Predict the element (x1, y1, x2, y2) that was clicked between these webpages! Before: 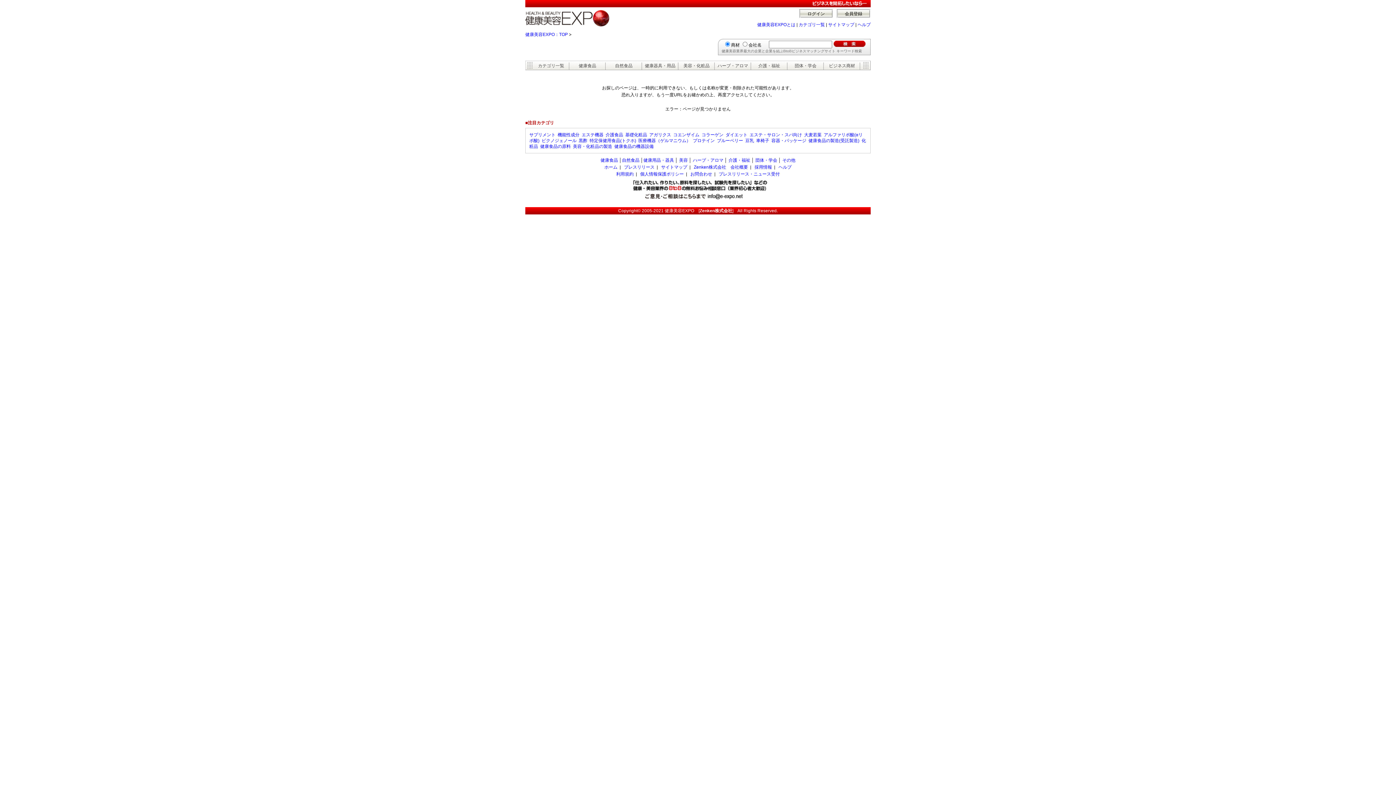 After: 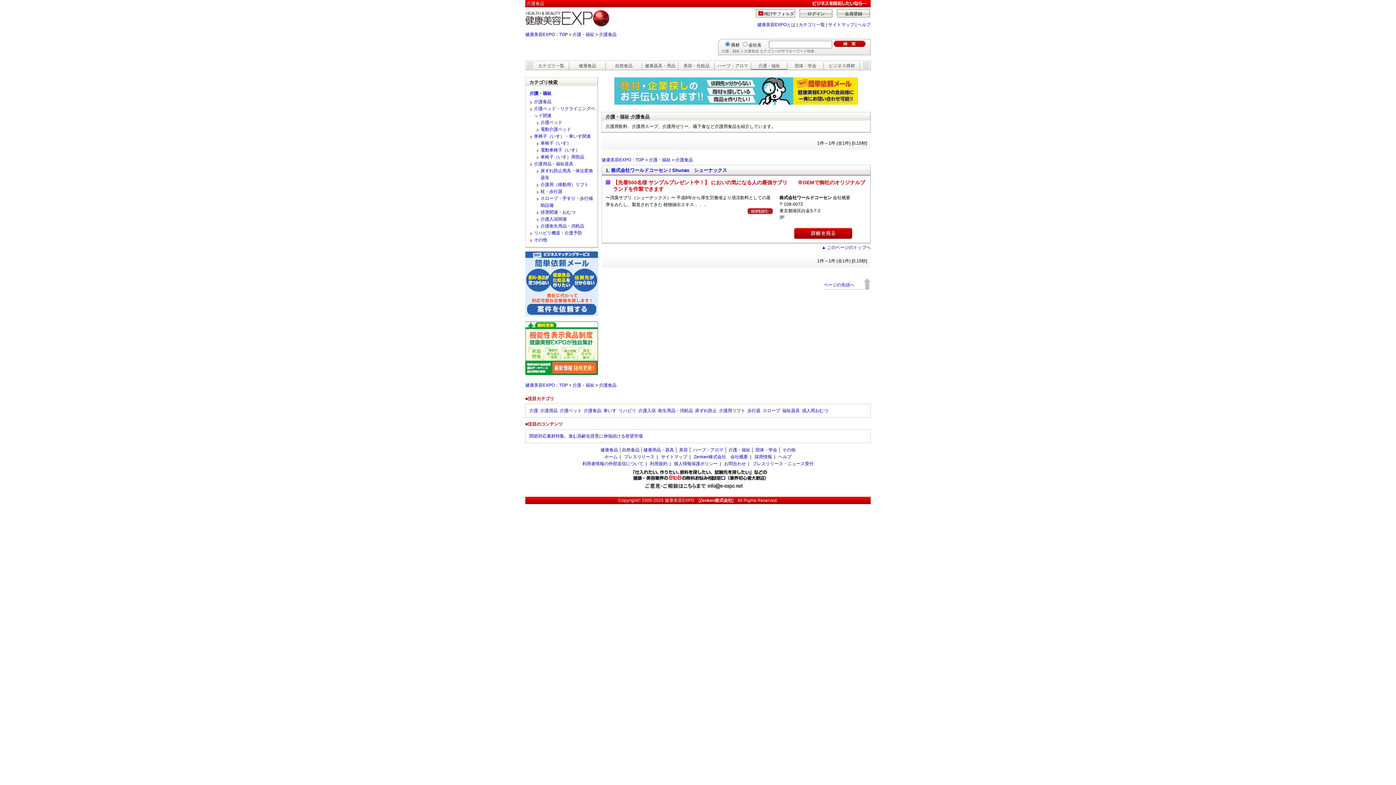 Action: label: 介護食品 bbox: (605, 132, 623, 137)